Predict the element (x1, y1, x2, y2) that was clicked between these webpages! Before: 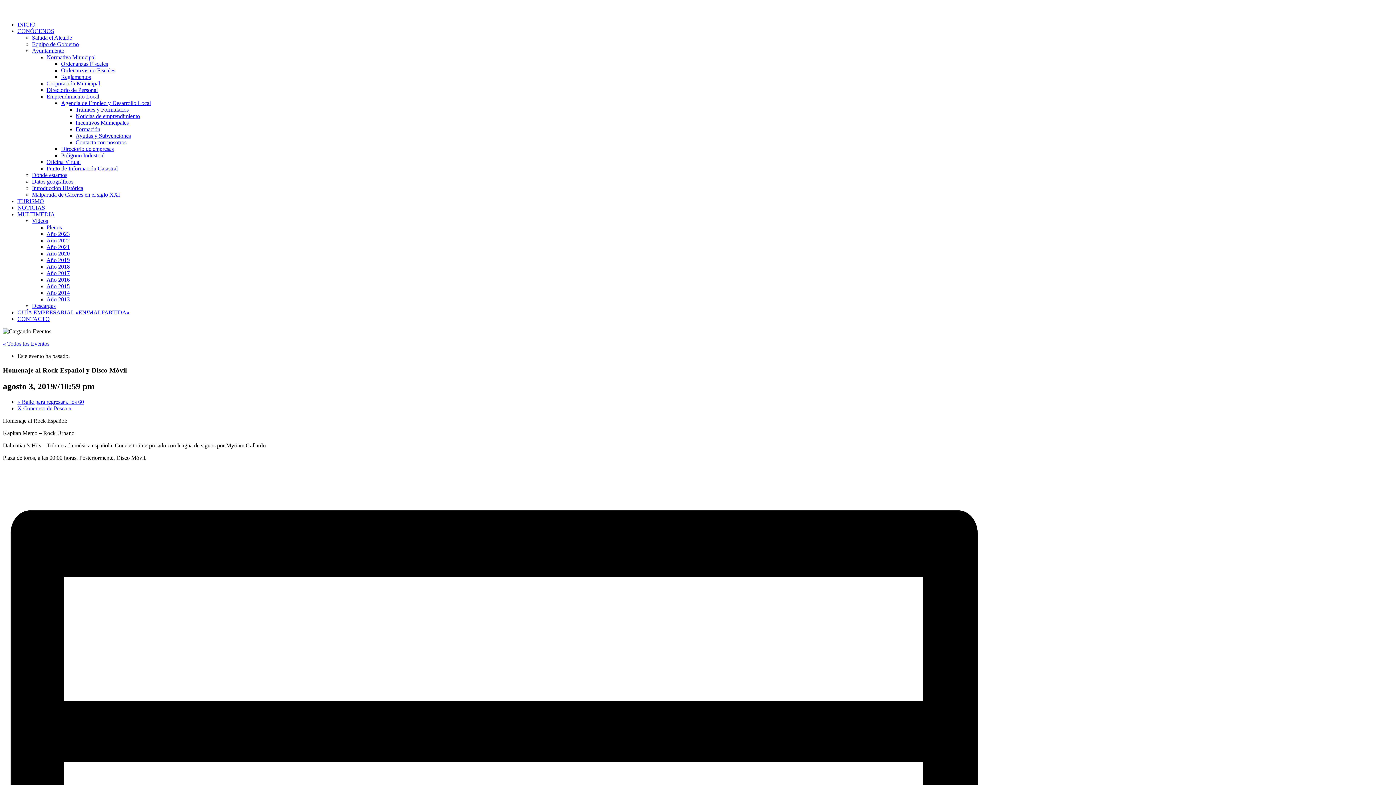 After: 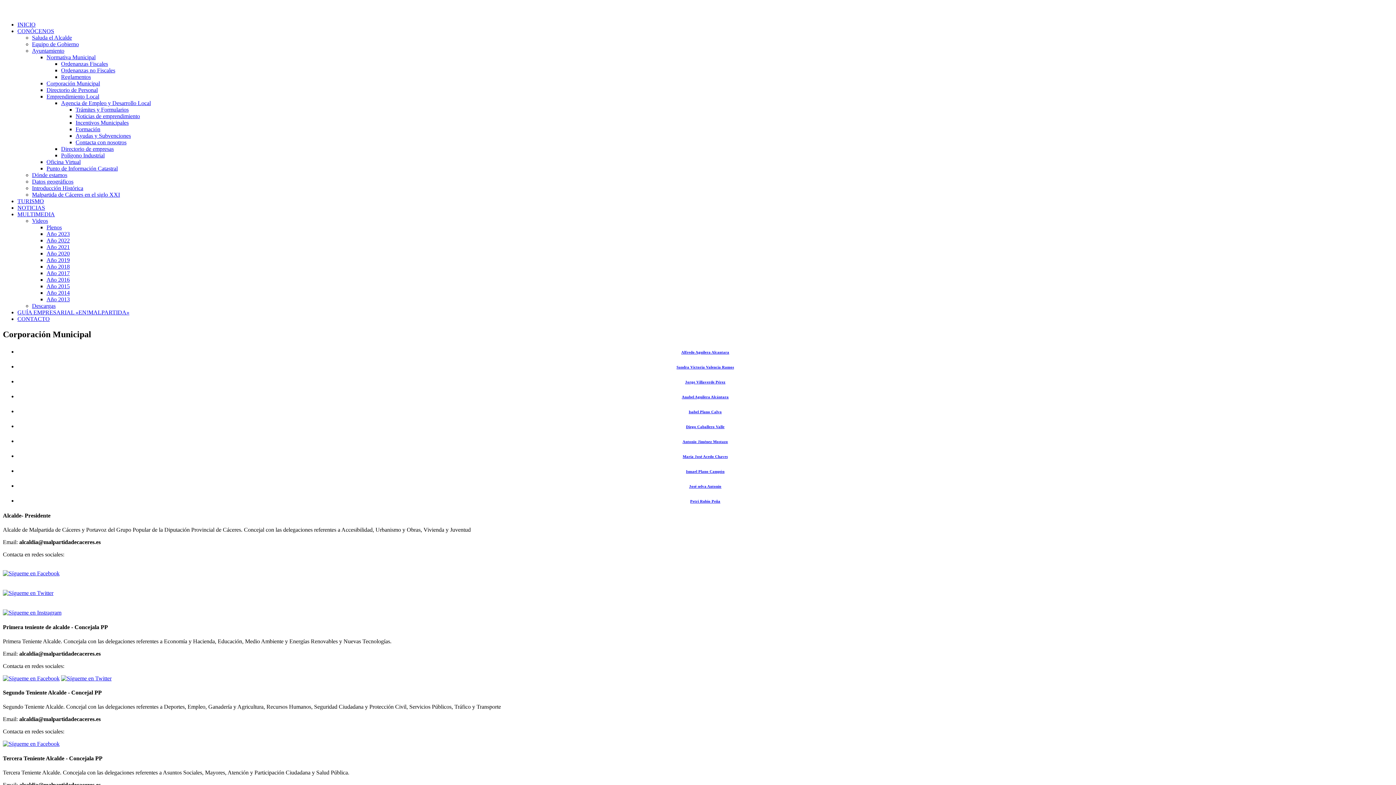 Action: bbox: (46, 80, 100, 86) label: Corporación Municipal